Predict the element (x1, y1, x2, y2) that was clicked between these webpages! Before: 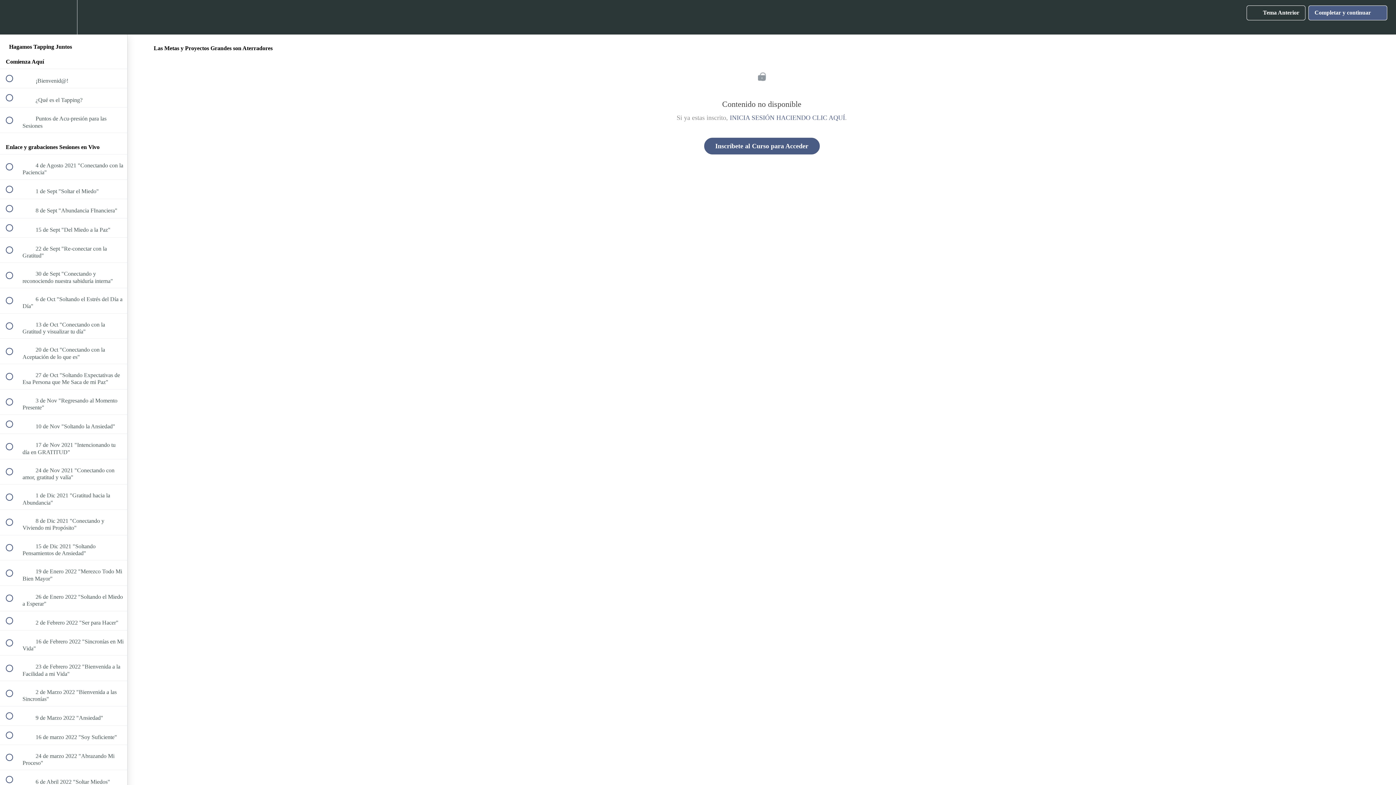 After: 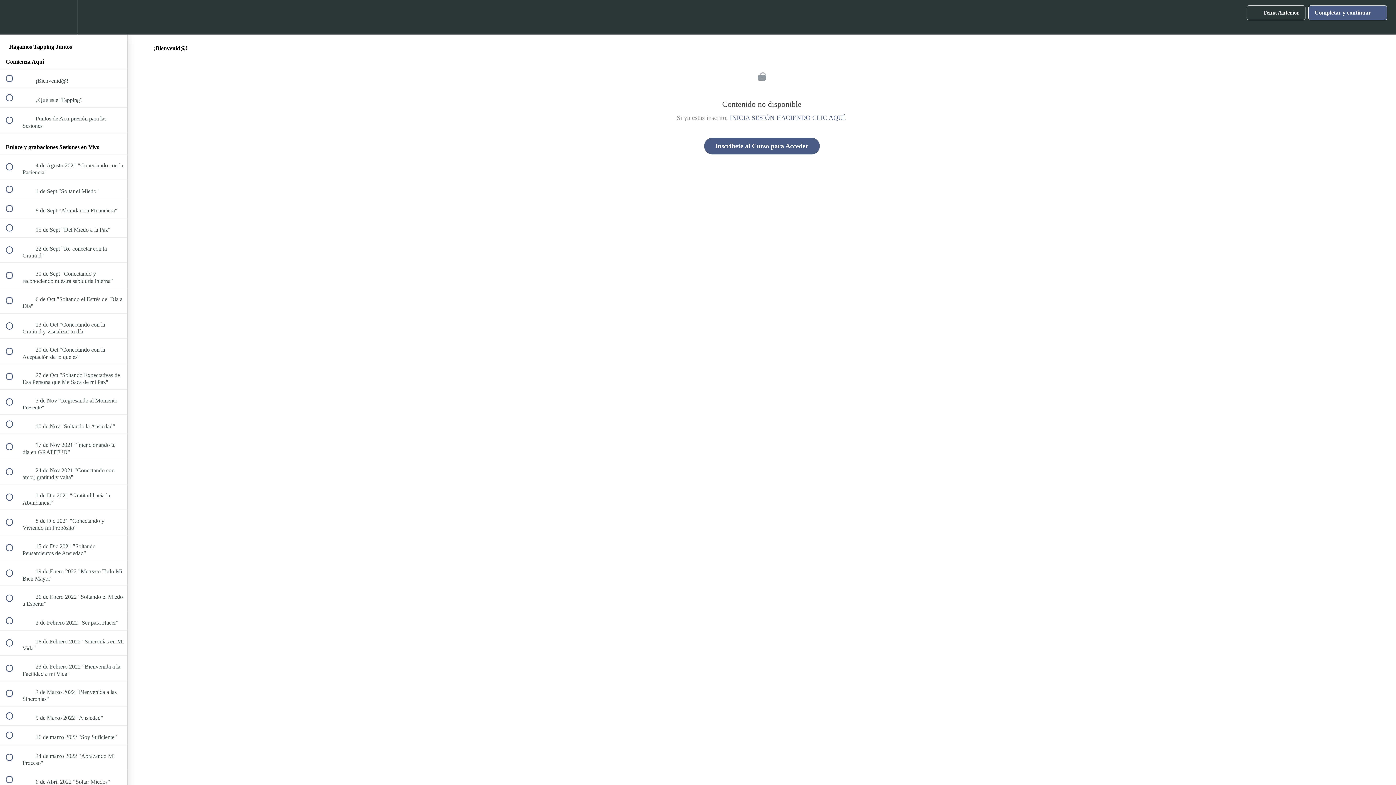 Action: bbox: (0, 69, 127, 88) label:  
 ¡Bienvenid@!